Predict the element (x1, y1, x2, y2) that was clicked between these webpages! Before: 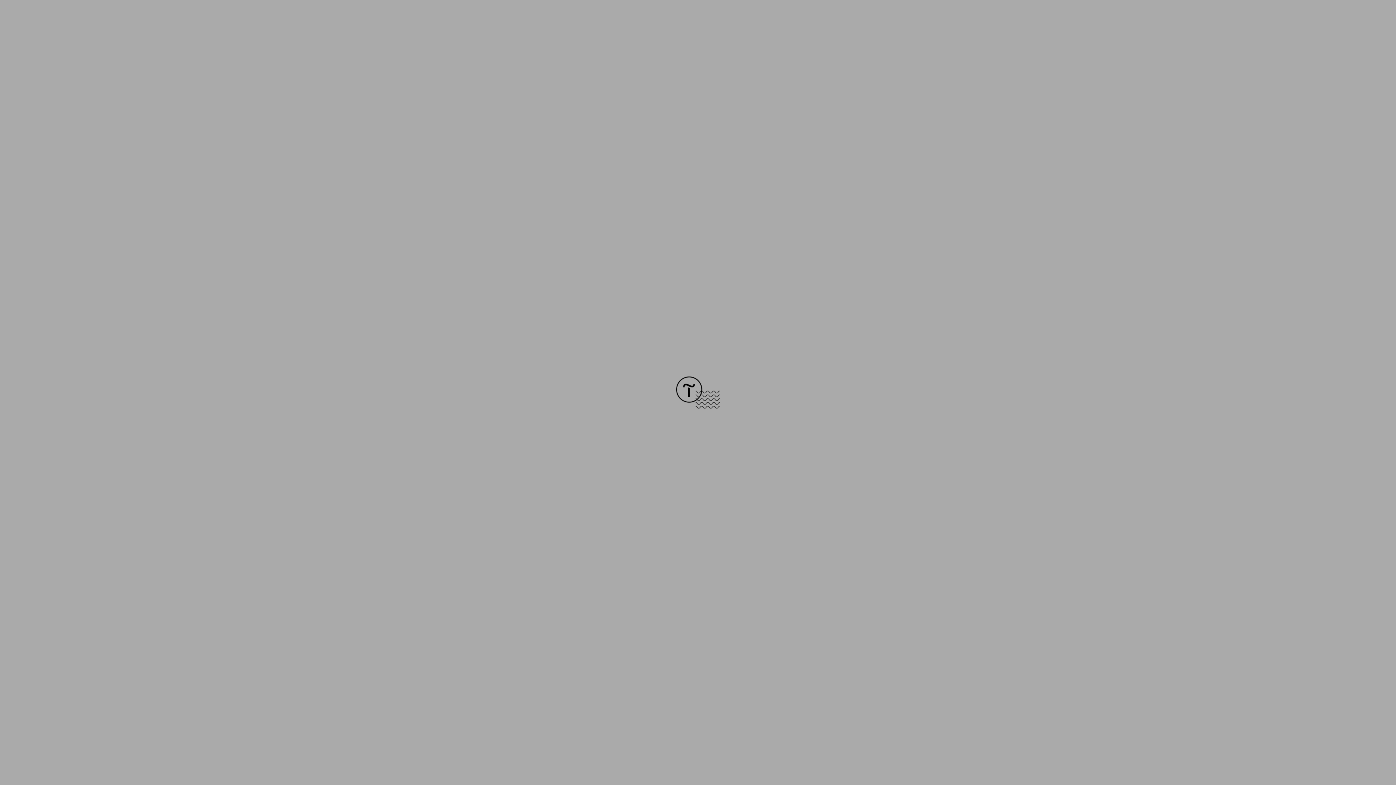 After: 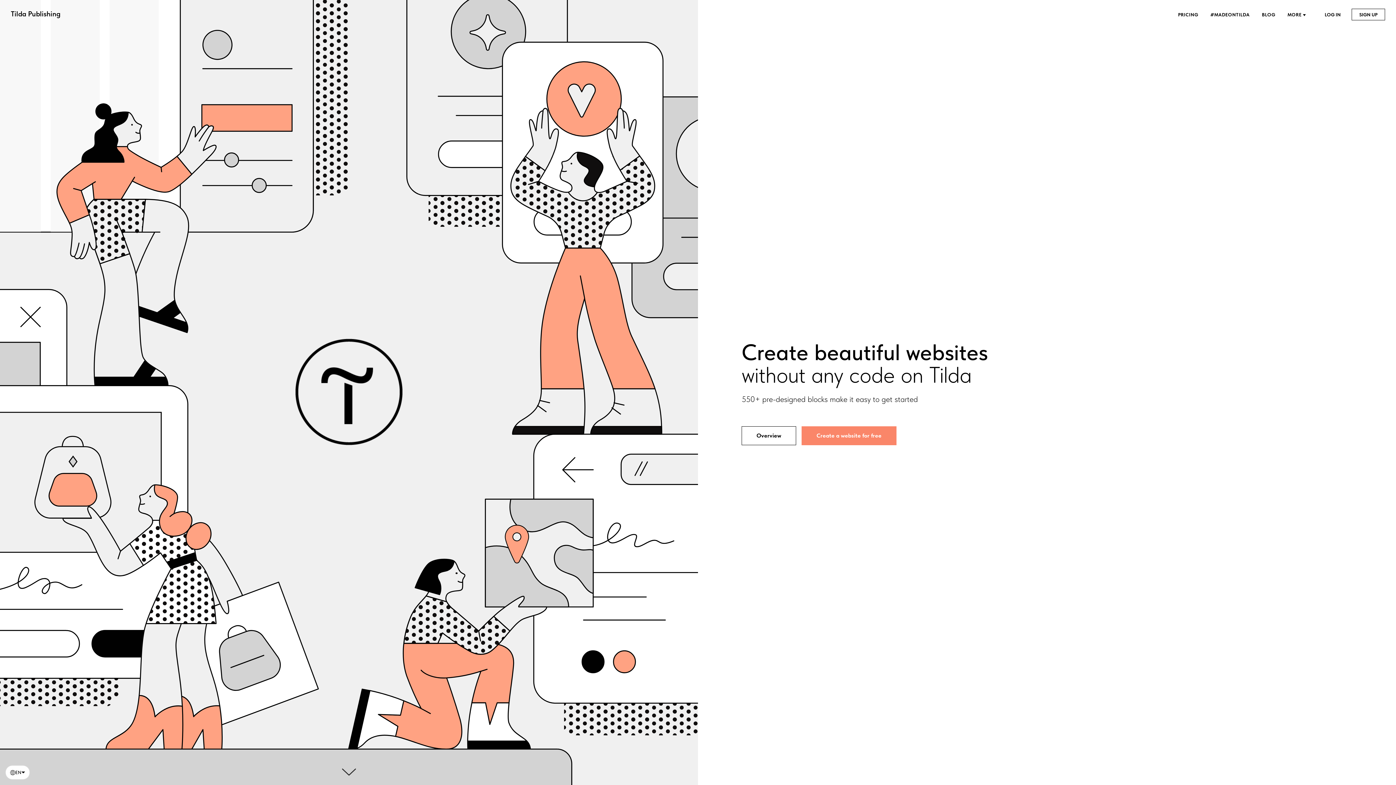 Action: bbox: (676, 403, 720, 409)